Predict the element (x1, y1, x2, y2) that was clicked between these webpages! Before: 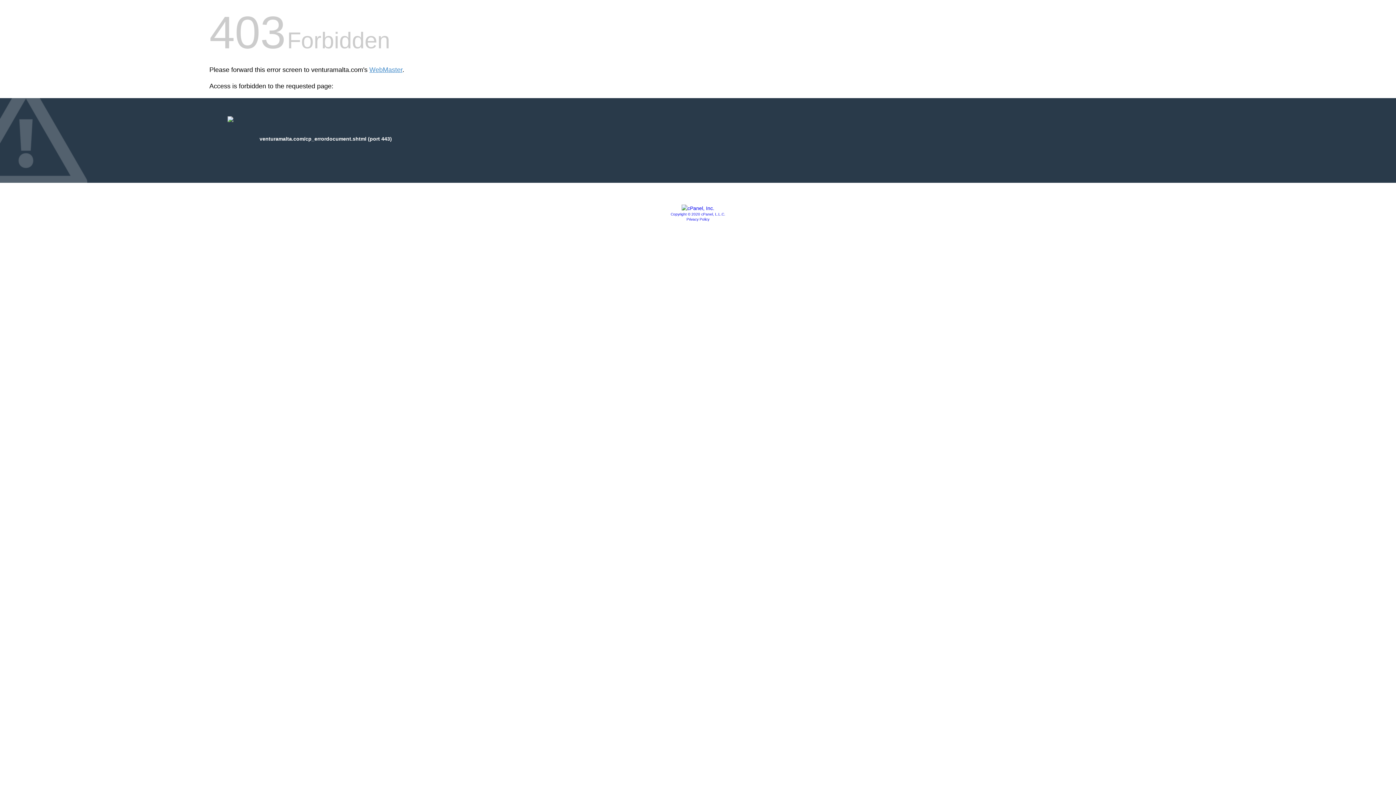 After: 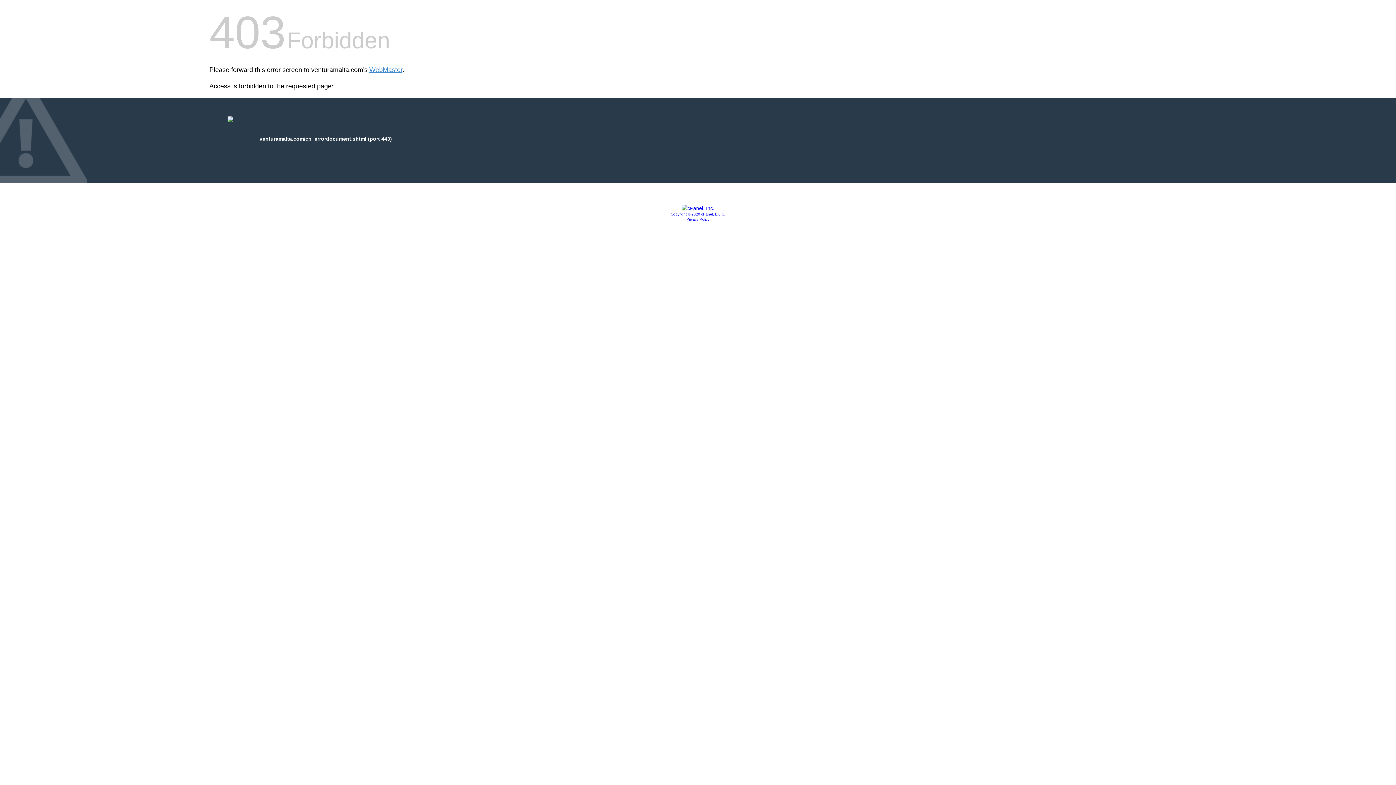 Action: label: Privacy Policy bbox: (686, 217, 709, 221)